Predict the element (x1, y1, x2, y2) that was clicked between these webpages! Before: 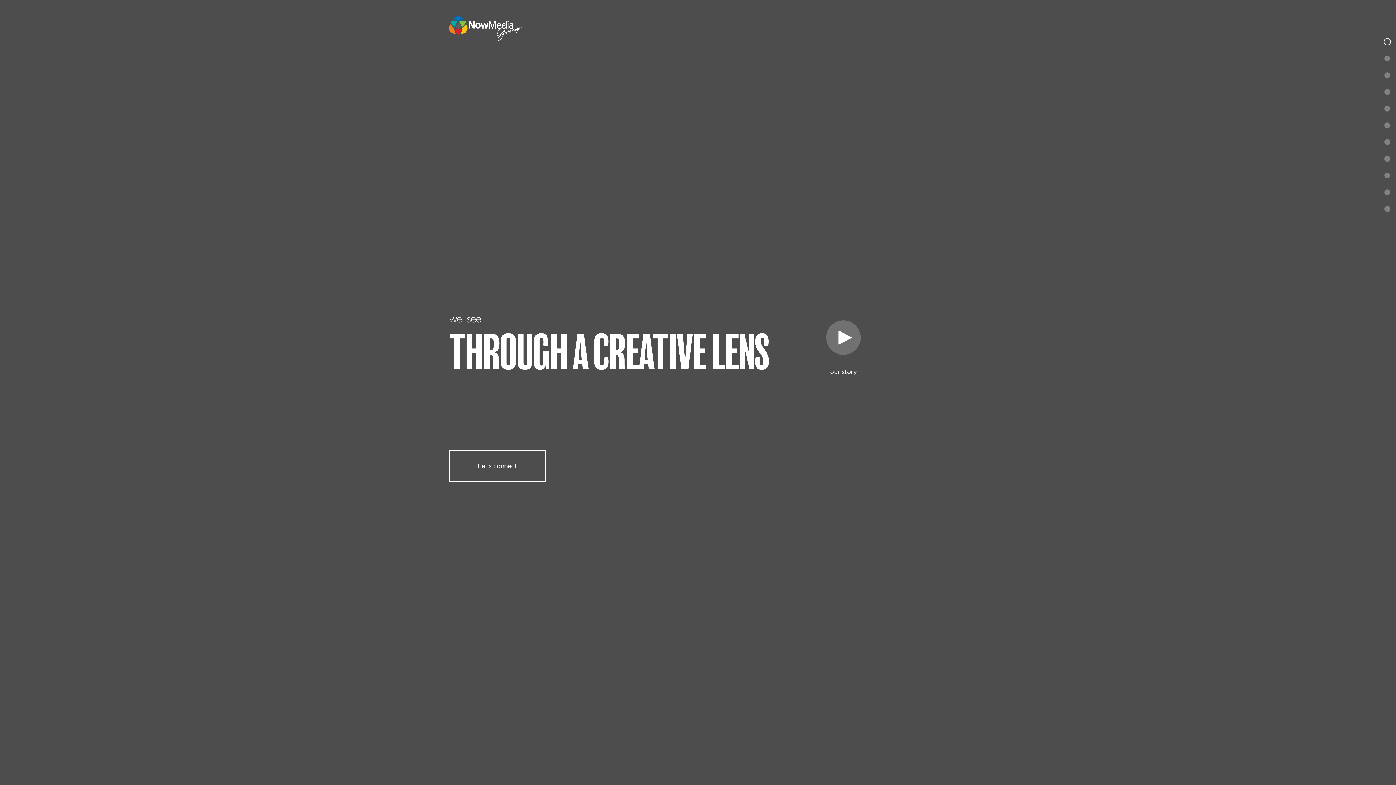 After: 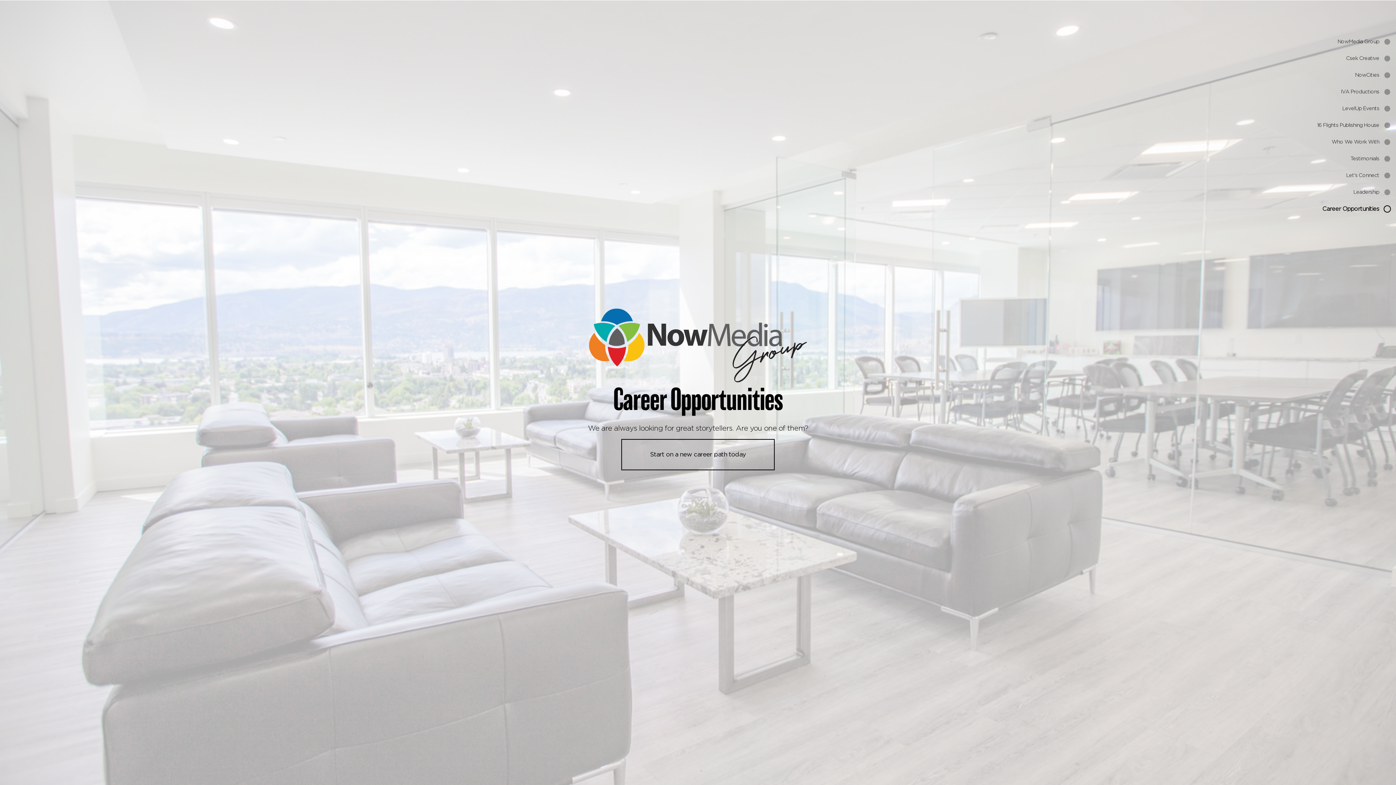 Action: bbox: (1384, 206, 1390, 211)